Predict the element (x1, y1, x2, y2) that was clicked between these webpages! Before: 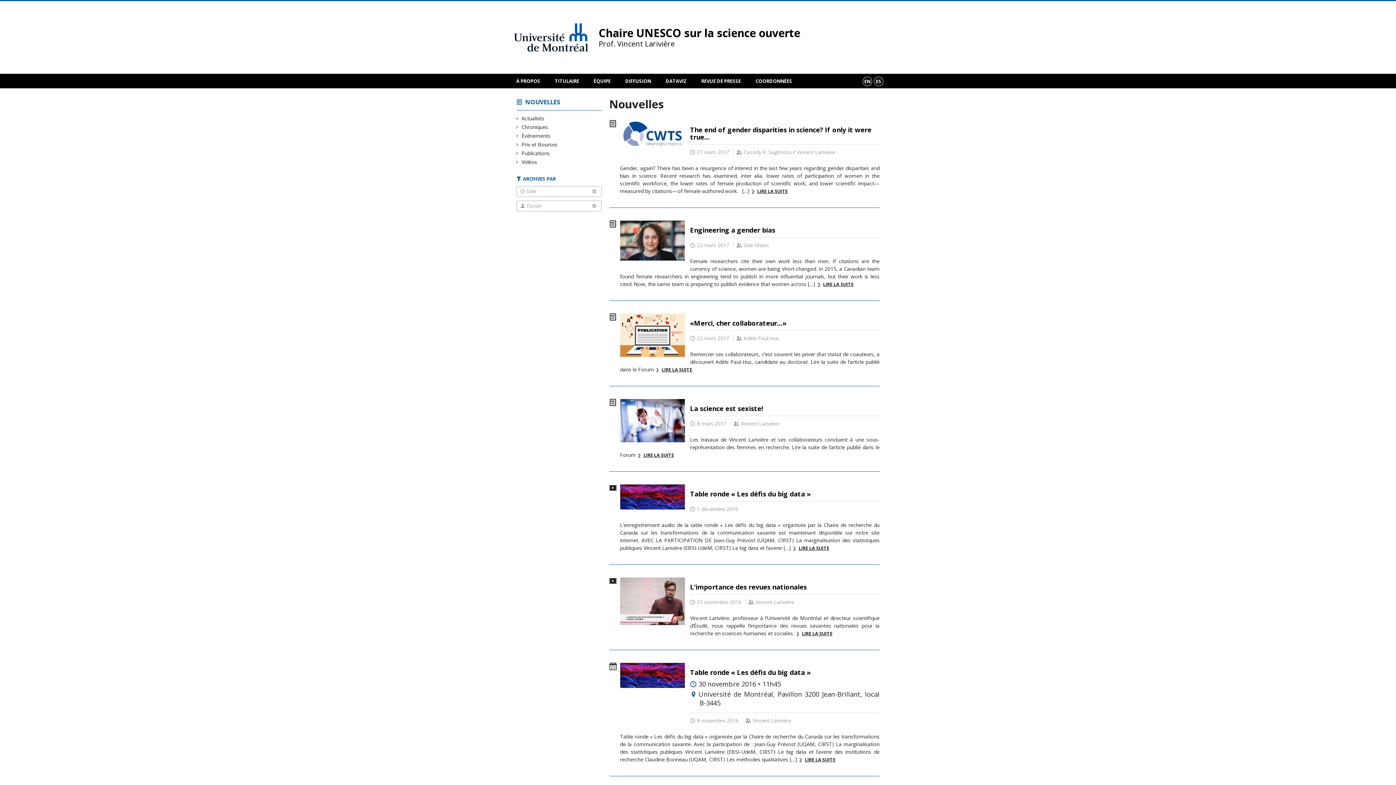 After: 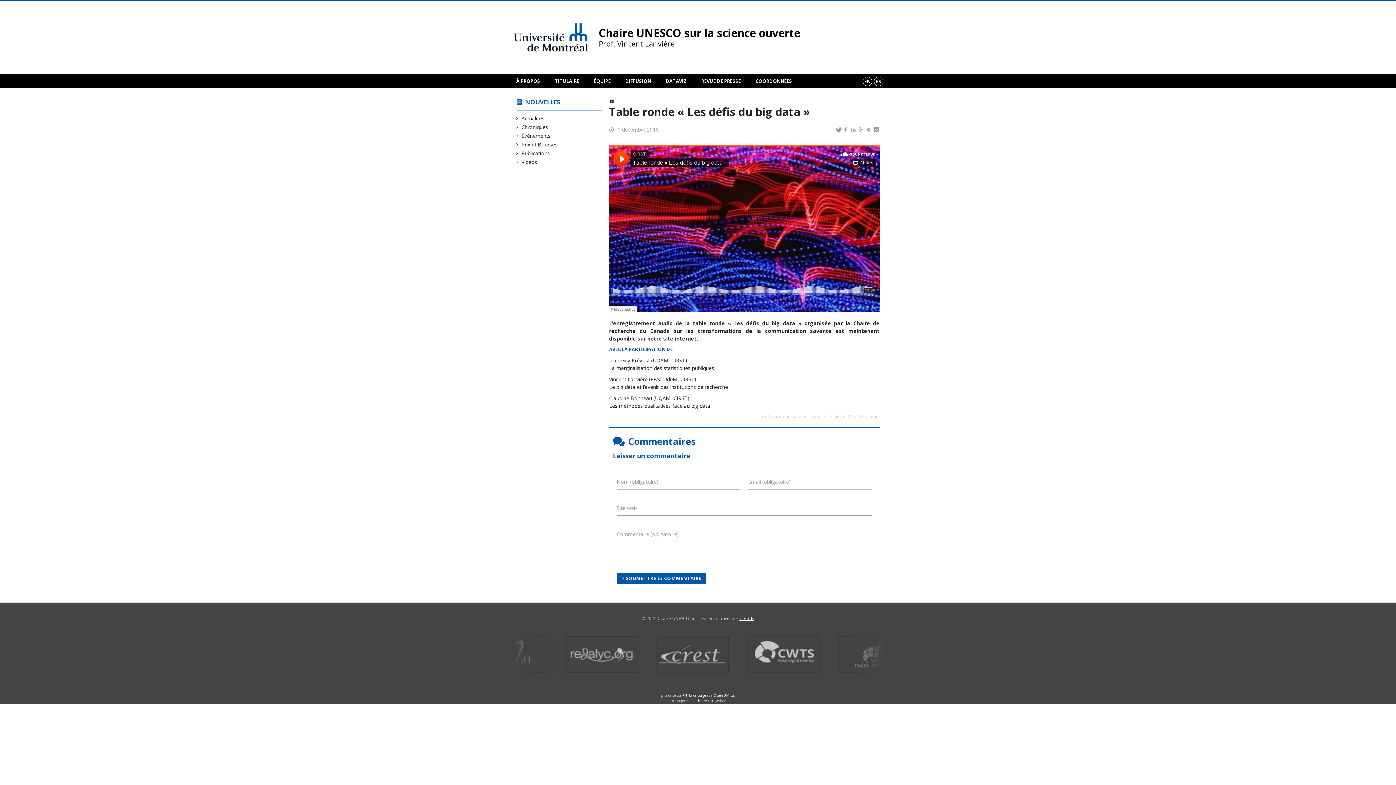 Action: bbox: (620, 483, 879, 516) label: VIDÉOS
Table ronde « Les défis du big data »
1 décembre 2016